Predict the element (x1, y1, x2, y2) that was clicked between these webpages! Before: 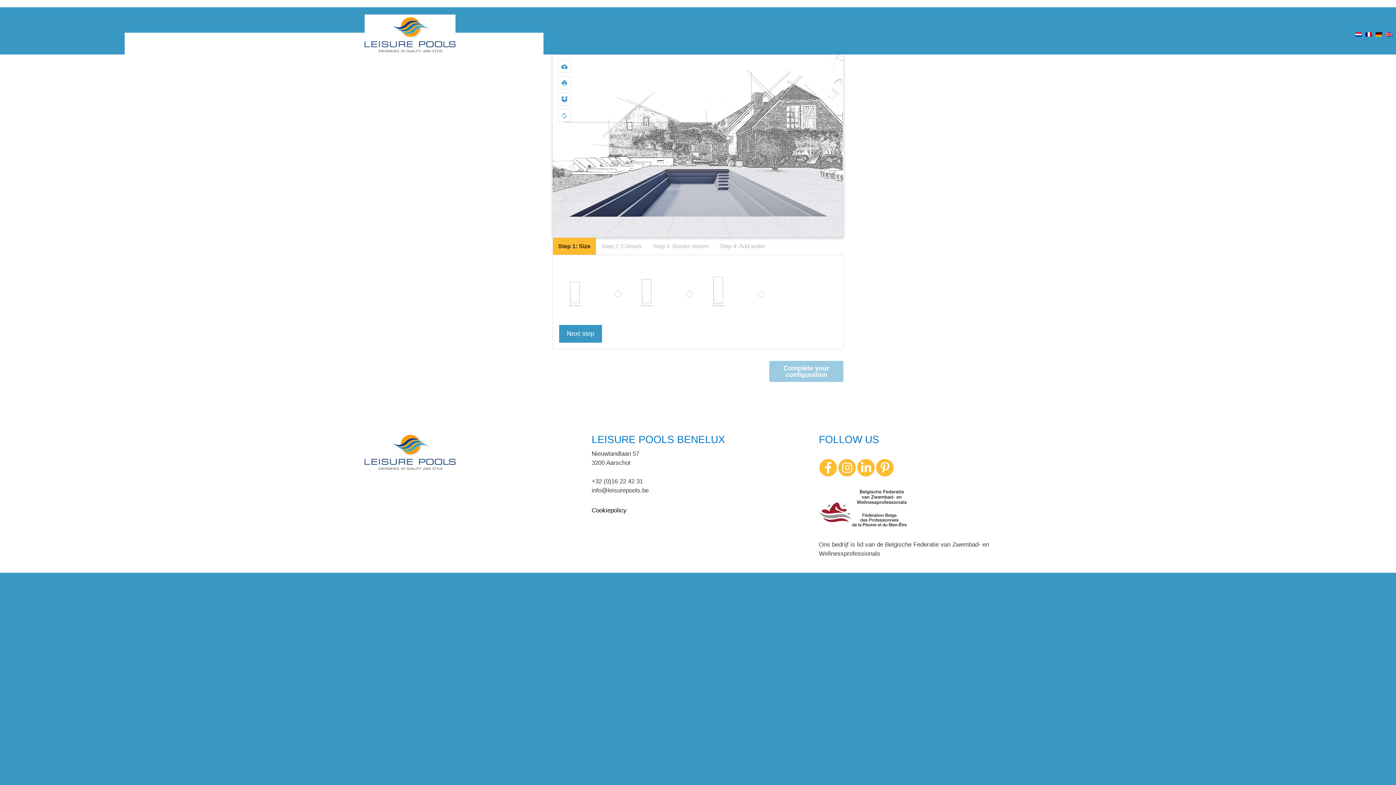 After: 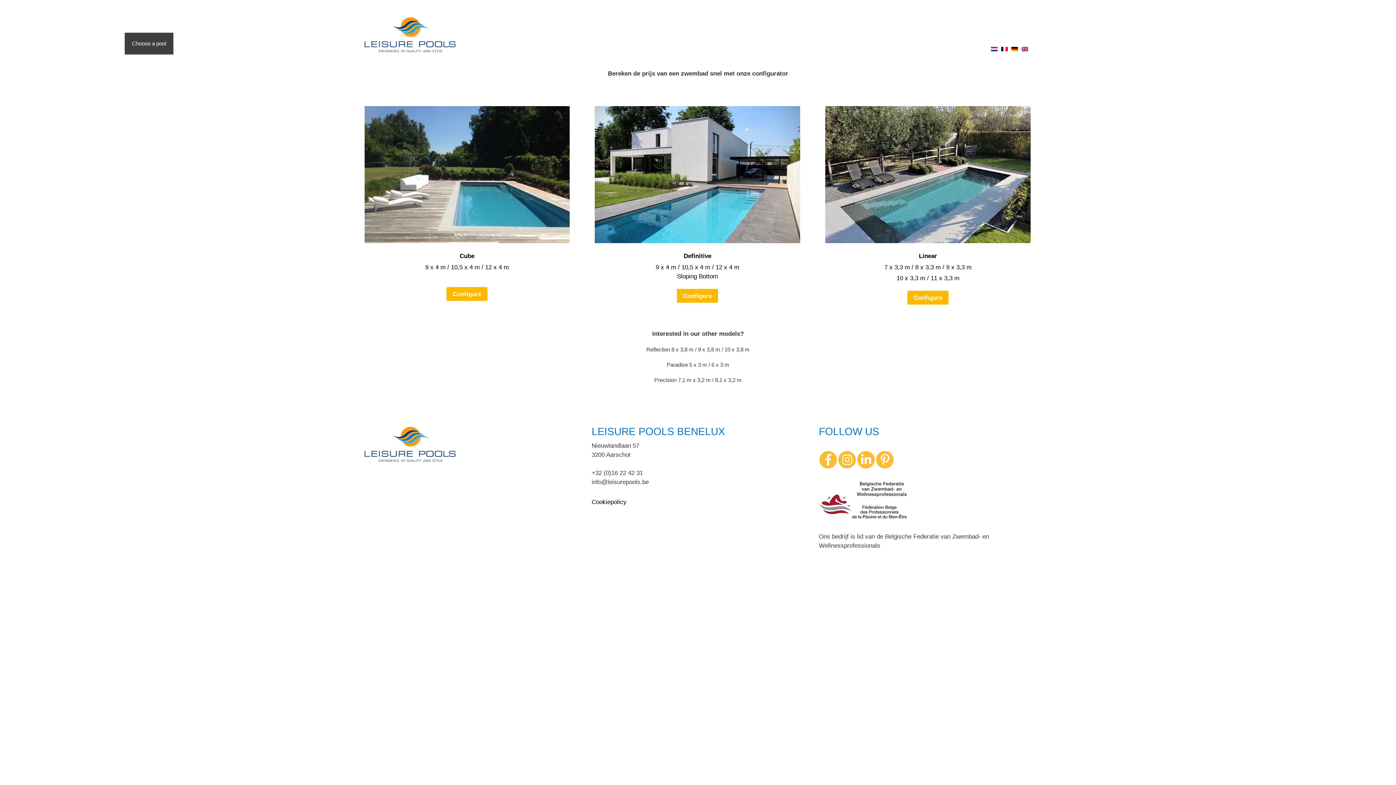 Action: label: Choose a pool bbox: (124, 32, 173, 54)